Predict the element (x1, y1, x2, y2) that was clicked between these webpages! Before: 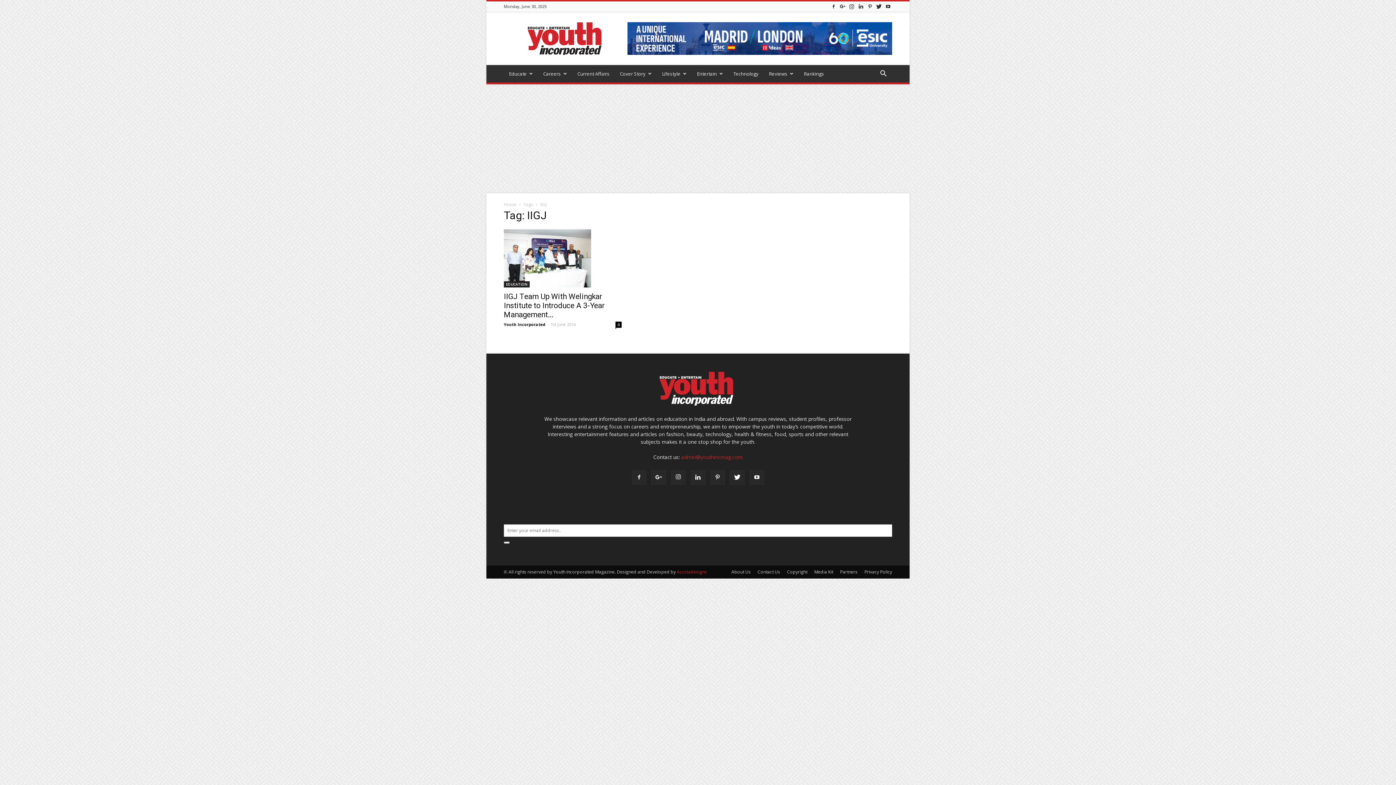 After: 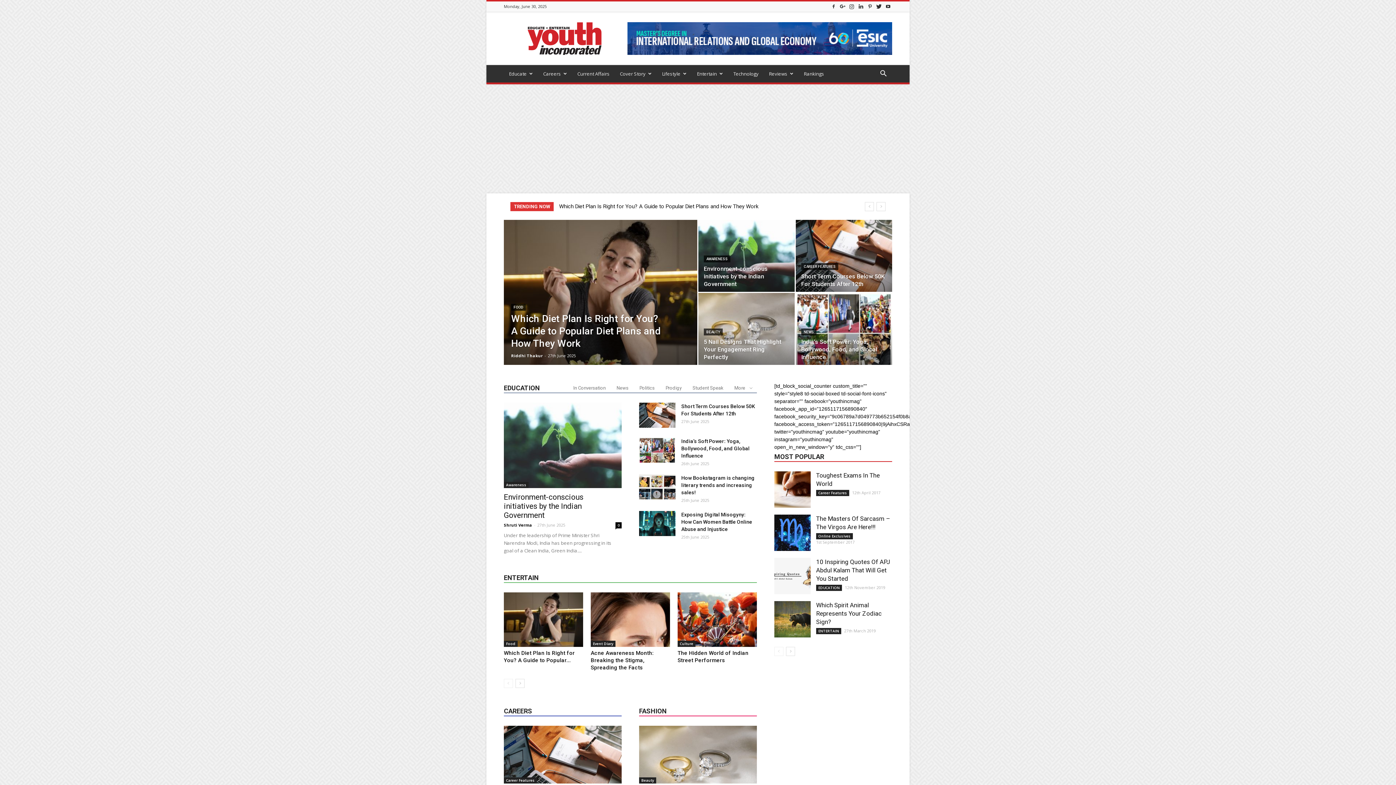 Action: label: Home bbox: (504, 201, 516, 207)